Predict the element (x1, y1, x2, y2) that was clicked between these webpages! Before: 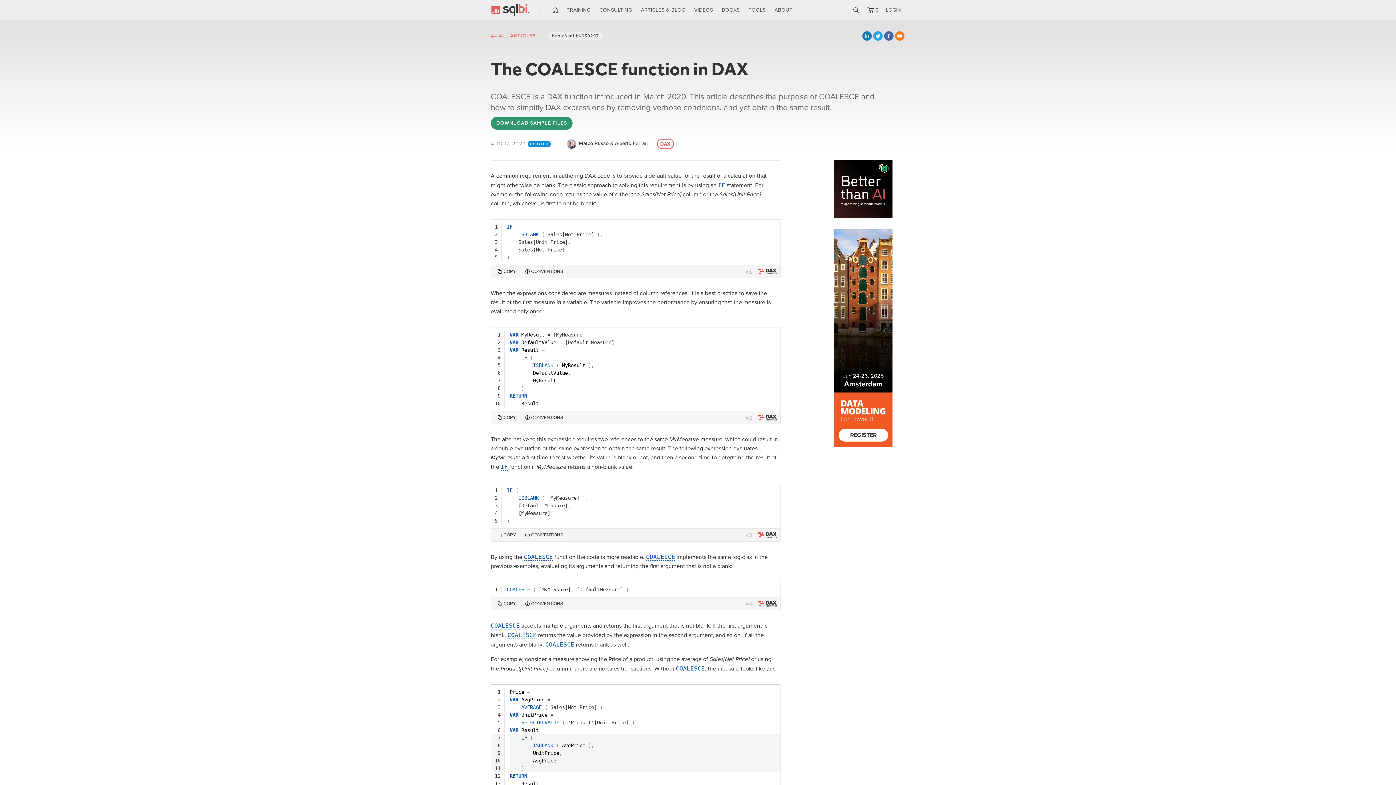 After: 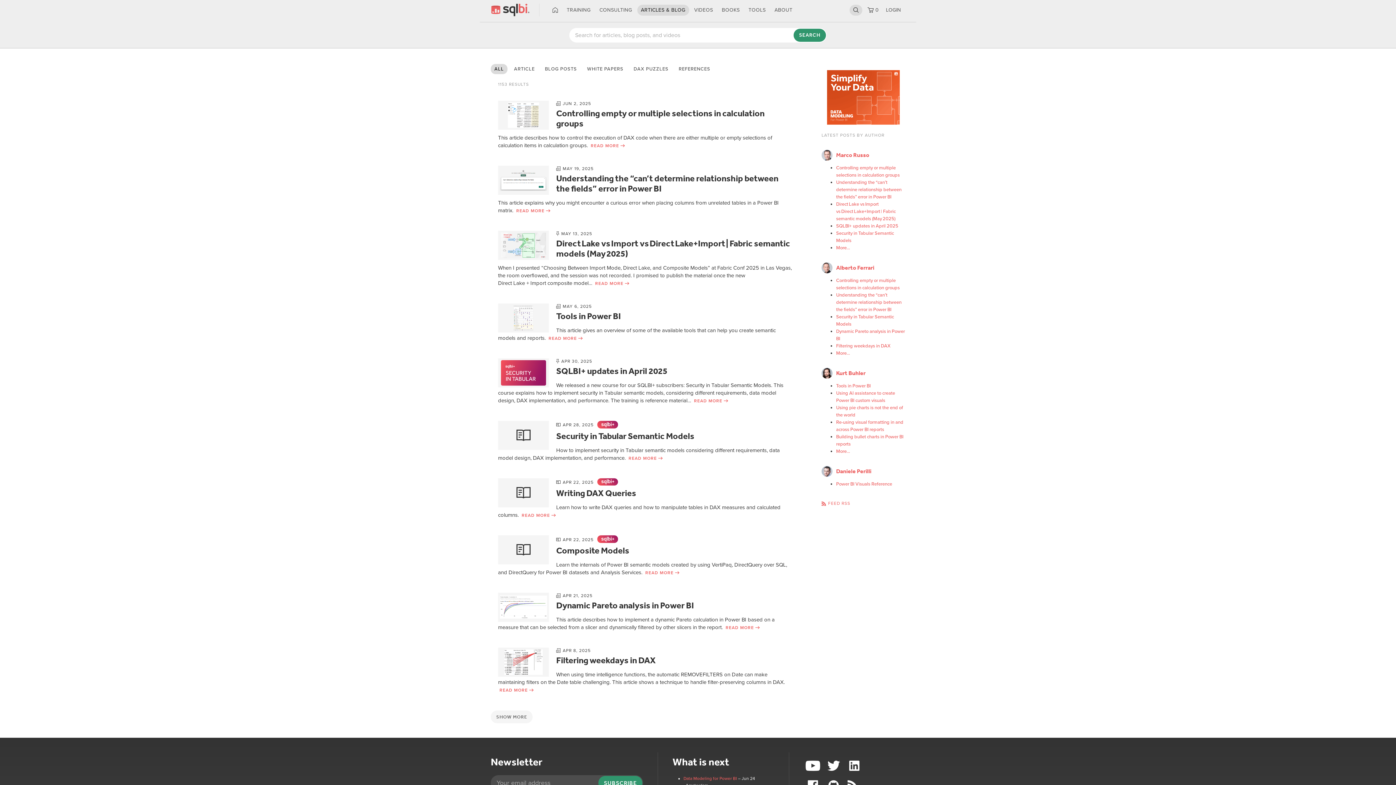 Action: bbox: (490, 32, 536, 38) label: ALL ARTICLES